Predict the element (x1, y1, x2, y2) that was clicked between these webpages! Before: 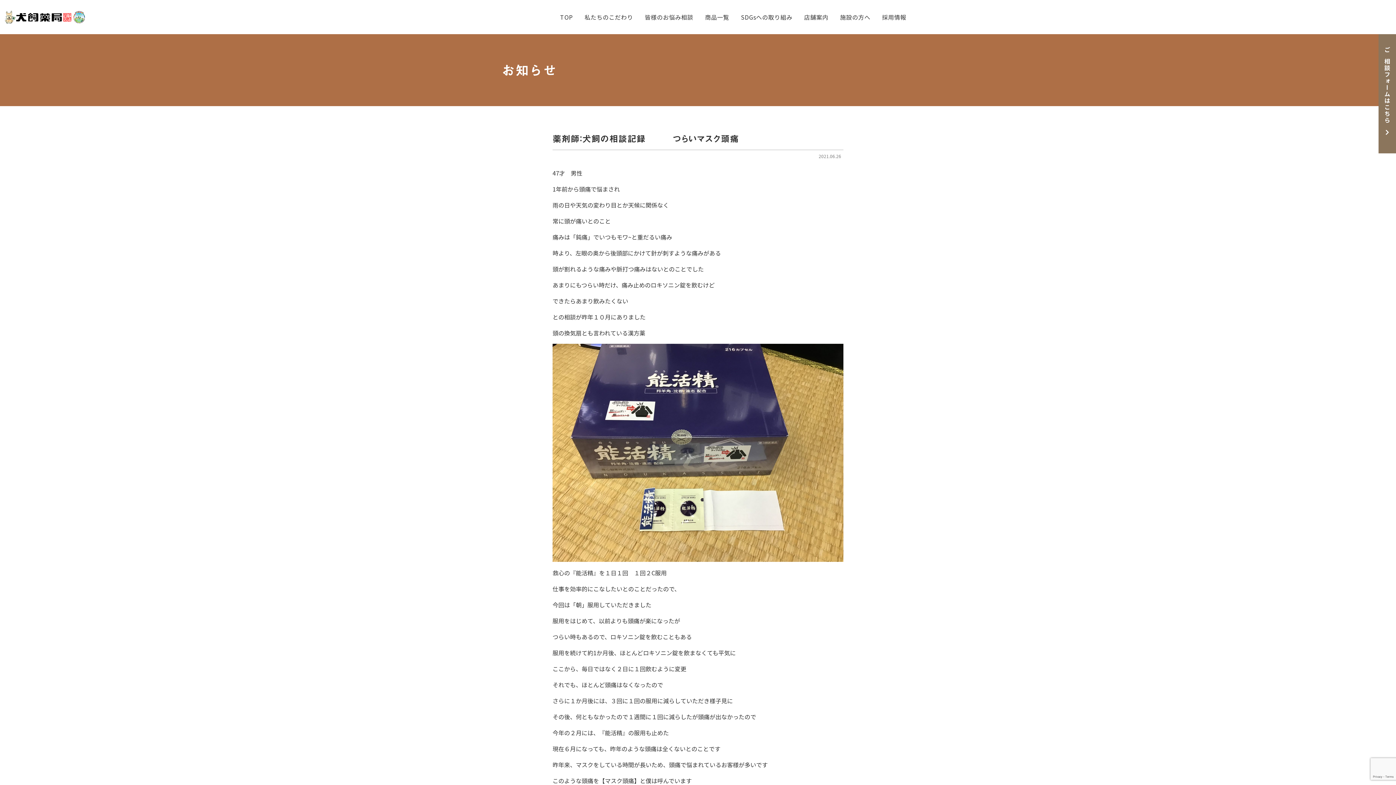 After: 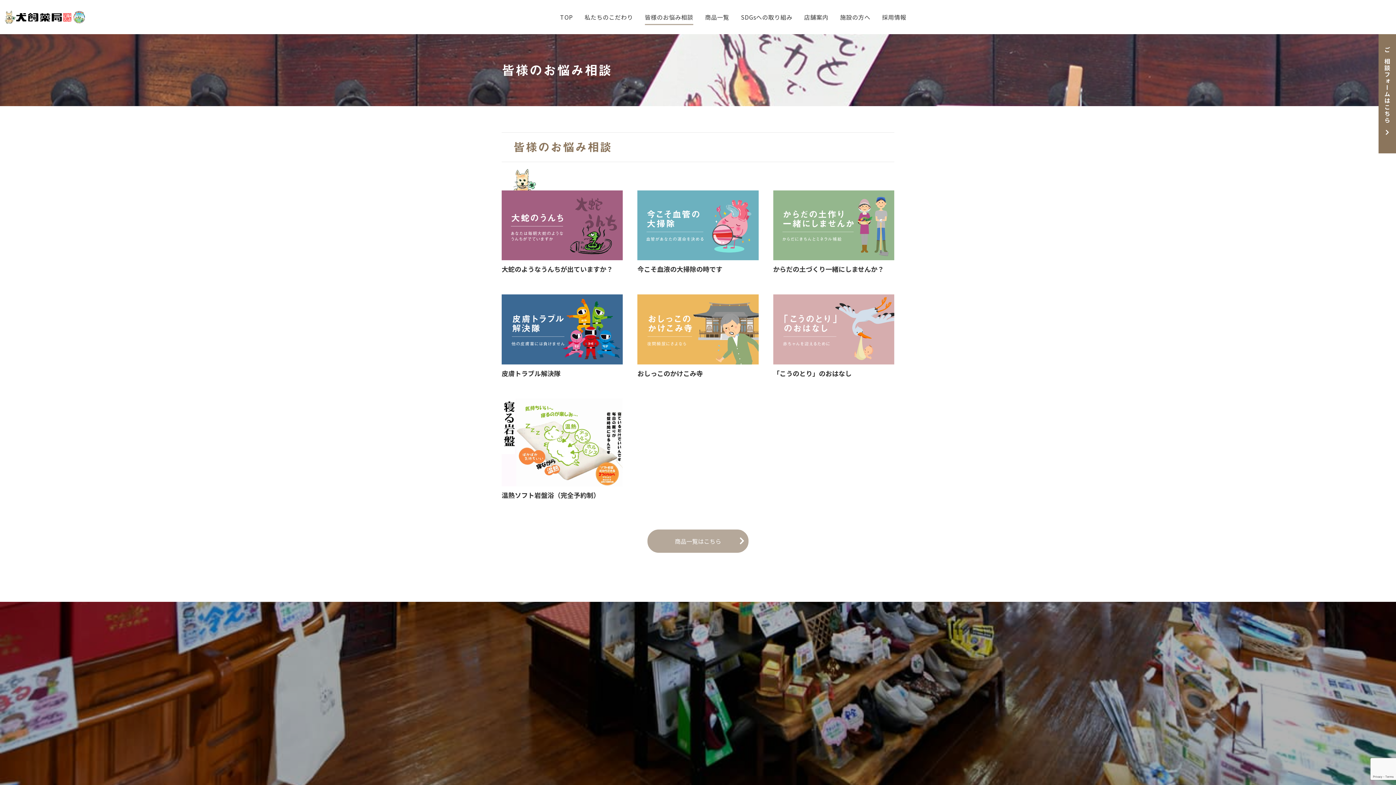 Action: label: 皆様のお悩み相談 bbox: (639, 4, 699, 29)